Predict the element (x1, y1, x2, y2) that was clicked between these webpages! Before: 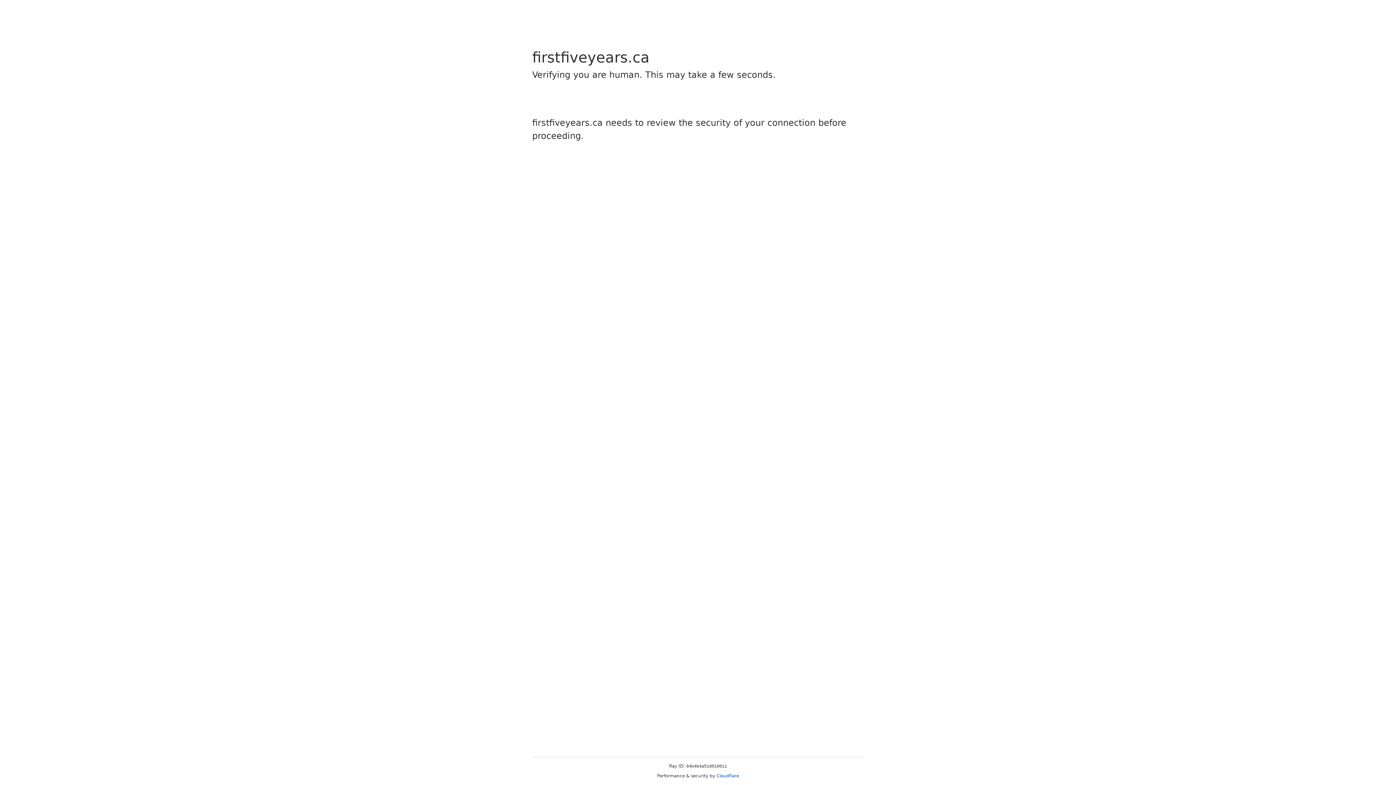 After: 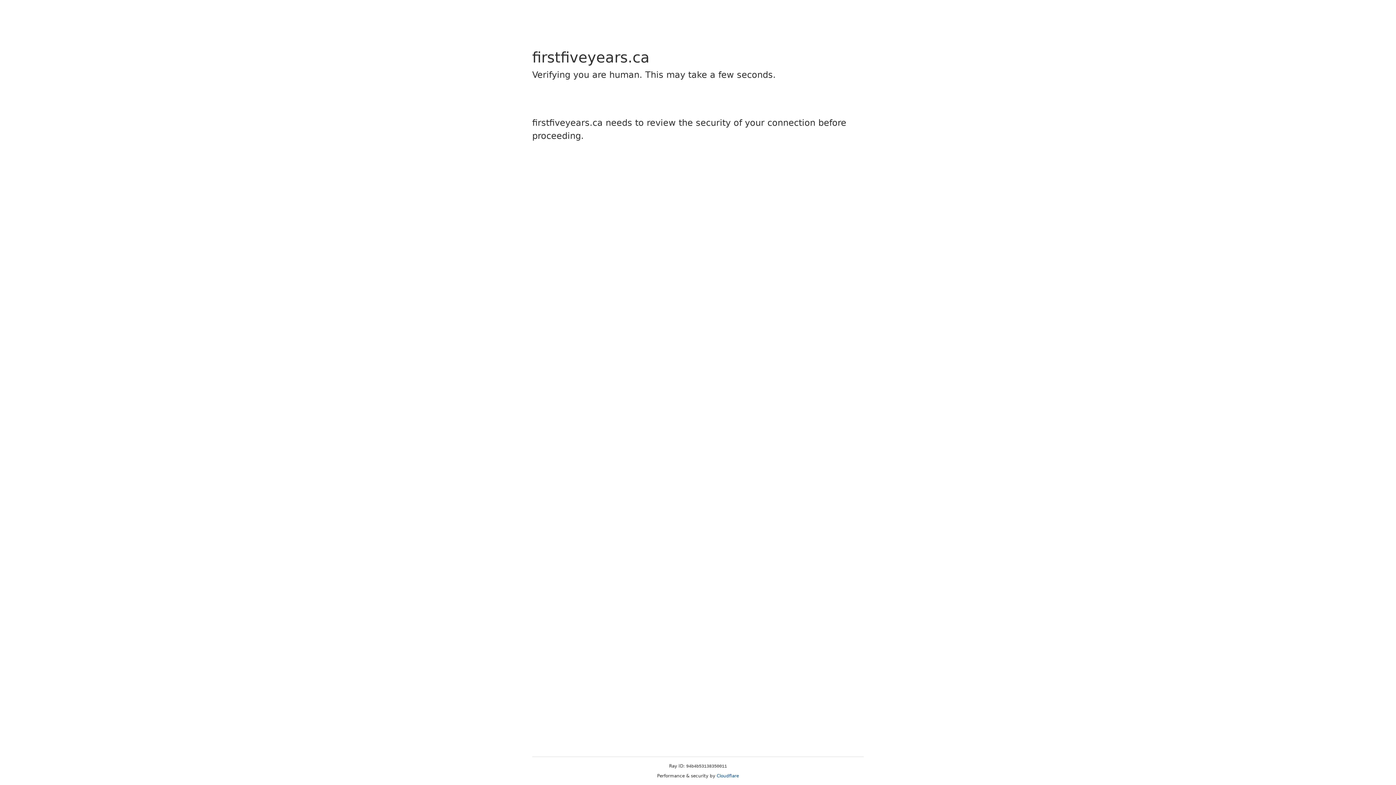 Action: bbox: (716, 773, 739, 778) label: Cloudflare